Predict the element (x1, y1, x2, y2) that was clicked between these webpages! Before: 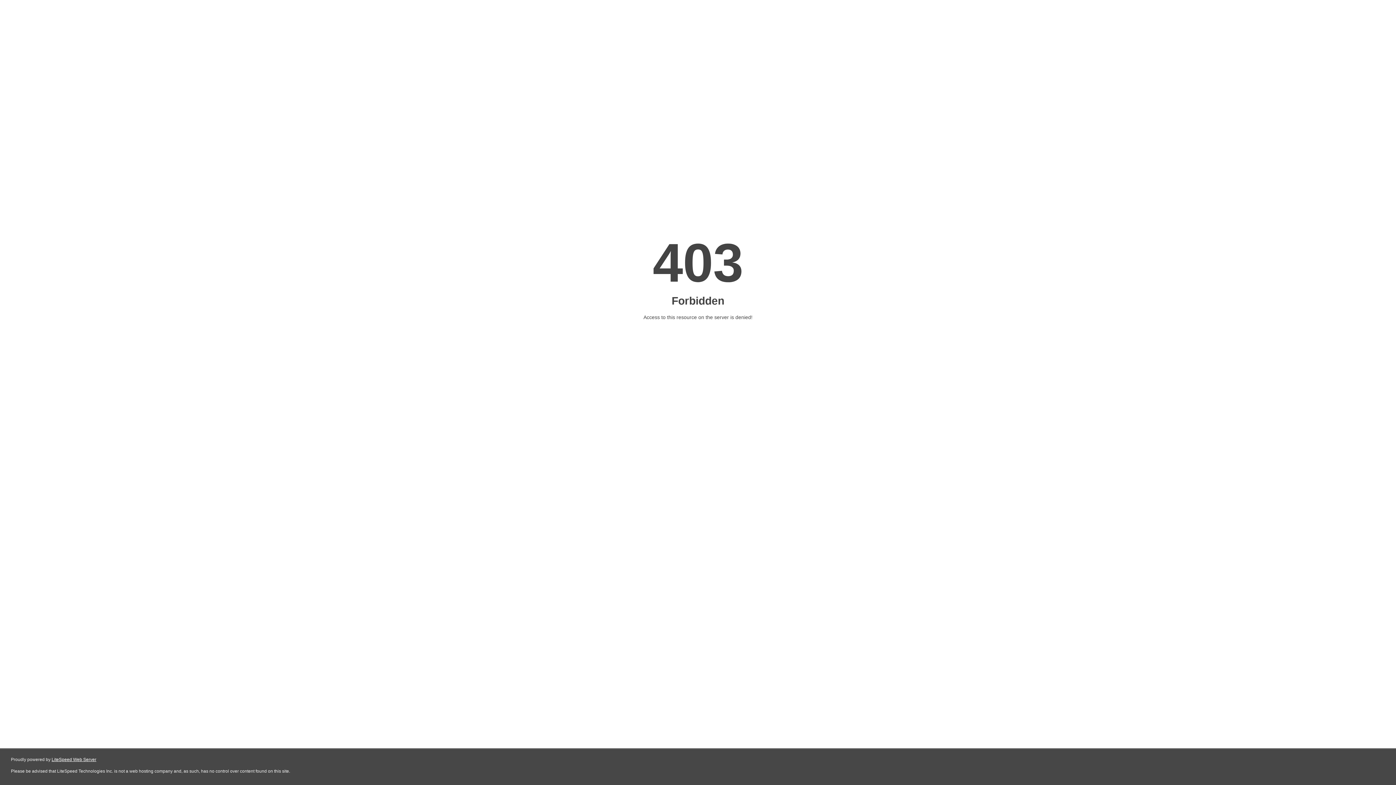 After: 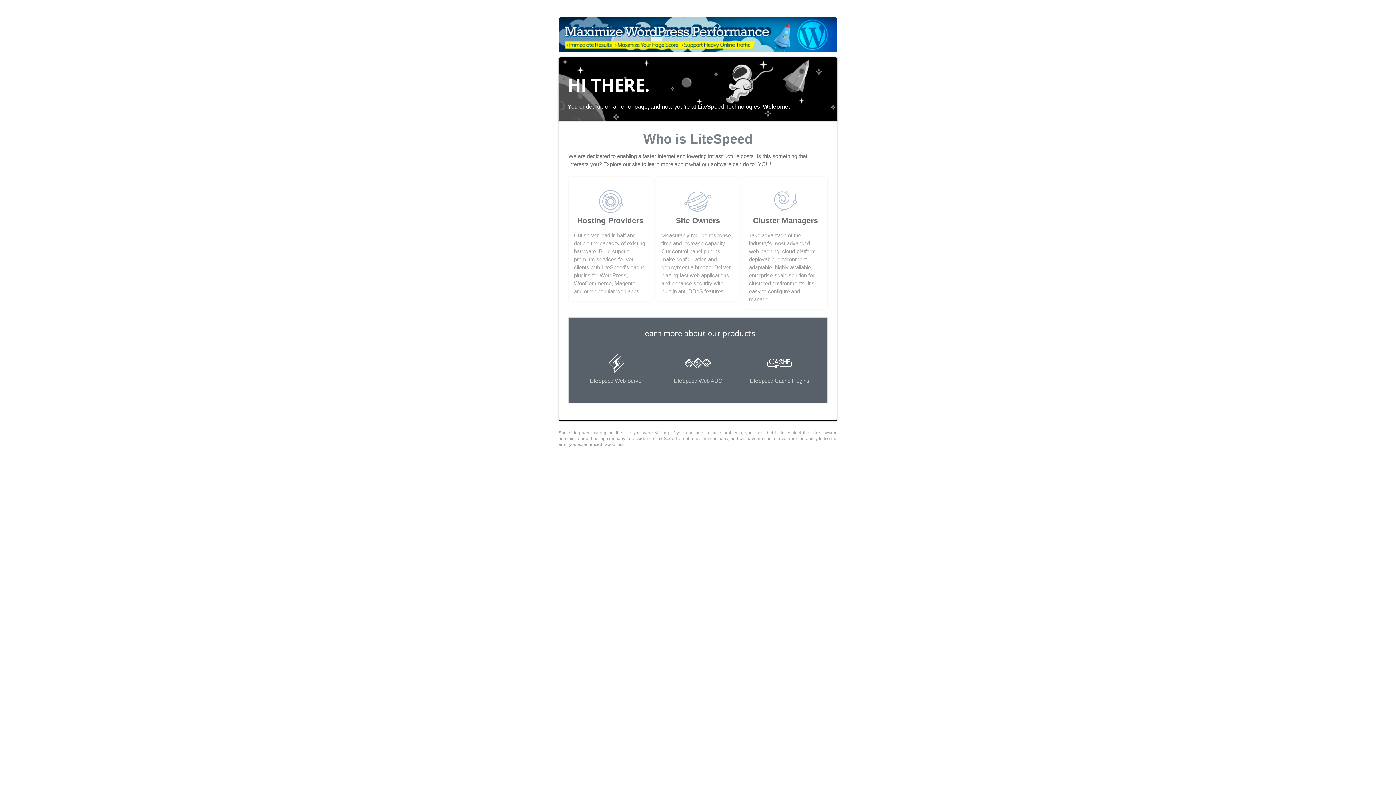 Action: label: LiteSpeed Web Server bbox: (51, 757, 96, 762)